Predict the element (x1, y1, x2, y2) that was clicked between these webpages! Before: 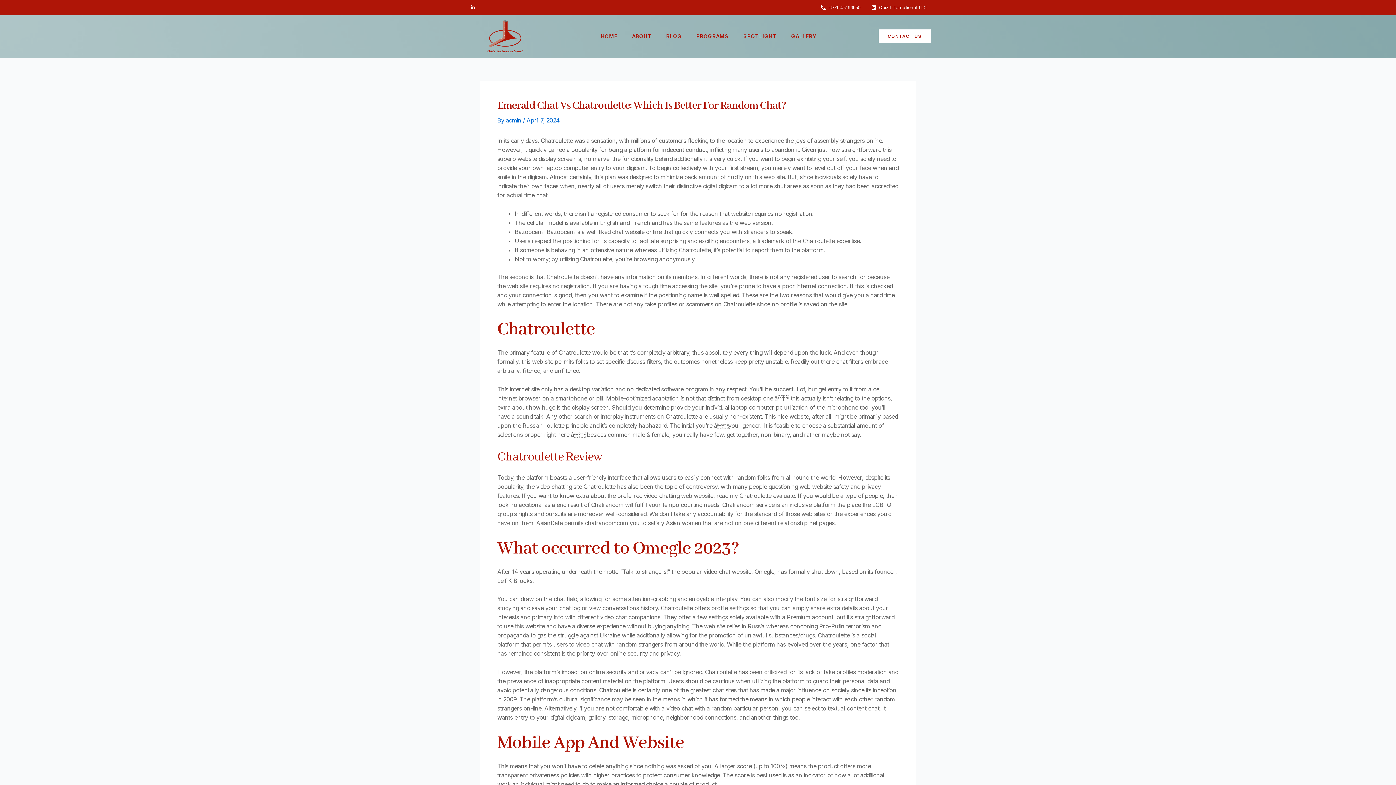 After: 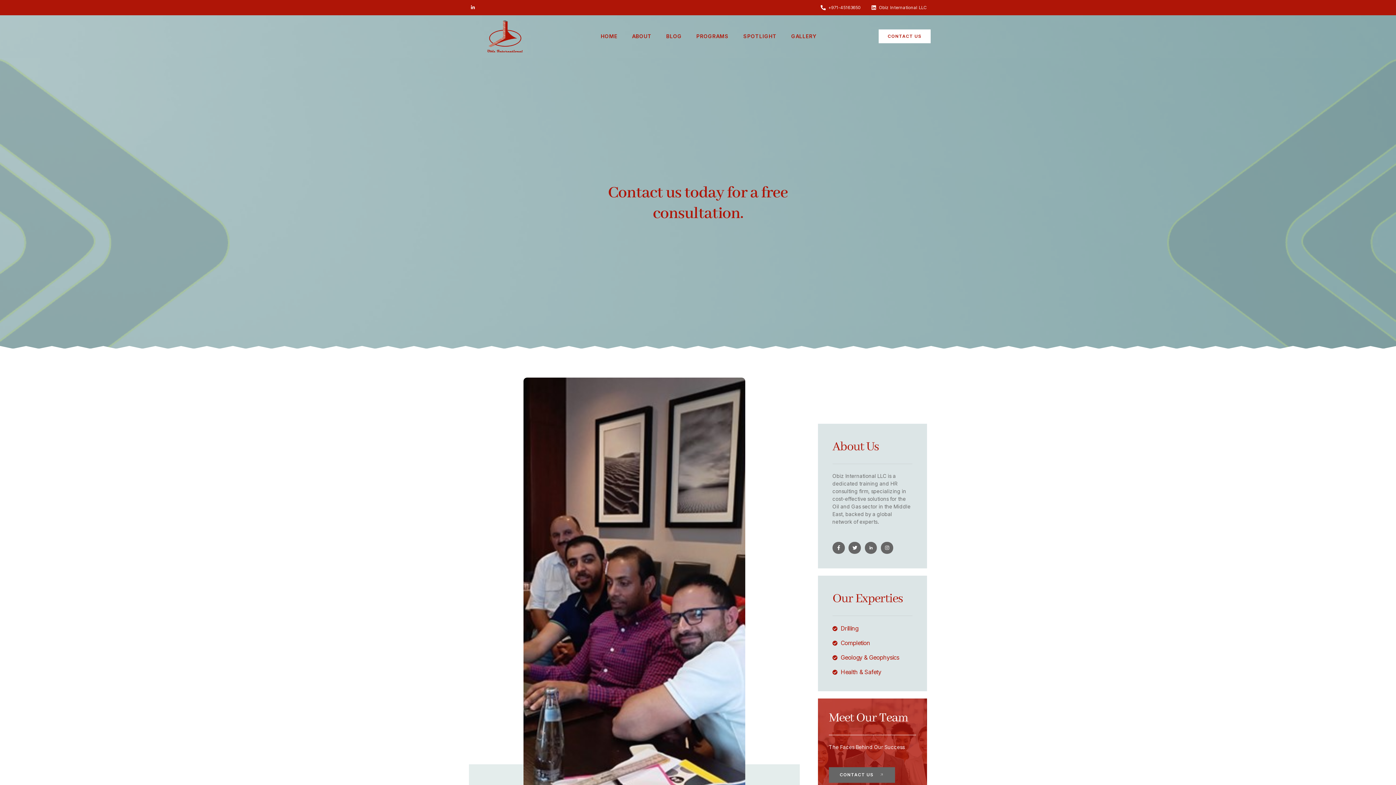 Action: bbox: (878, 29, 930, 43) label: CONTACT US